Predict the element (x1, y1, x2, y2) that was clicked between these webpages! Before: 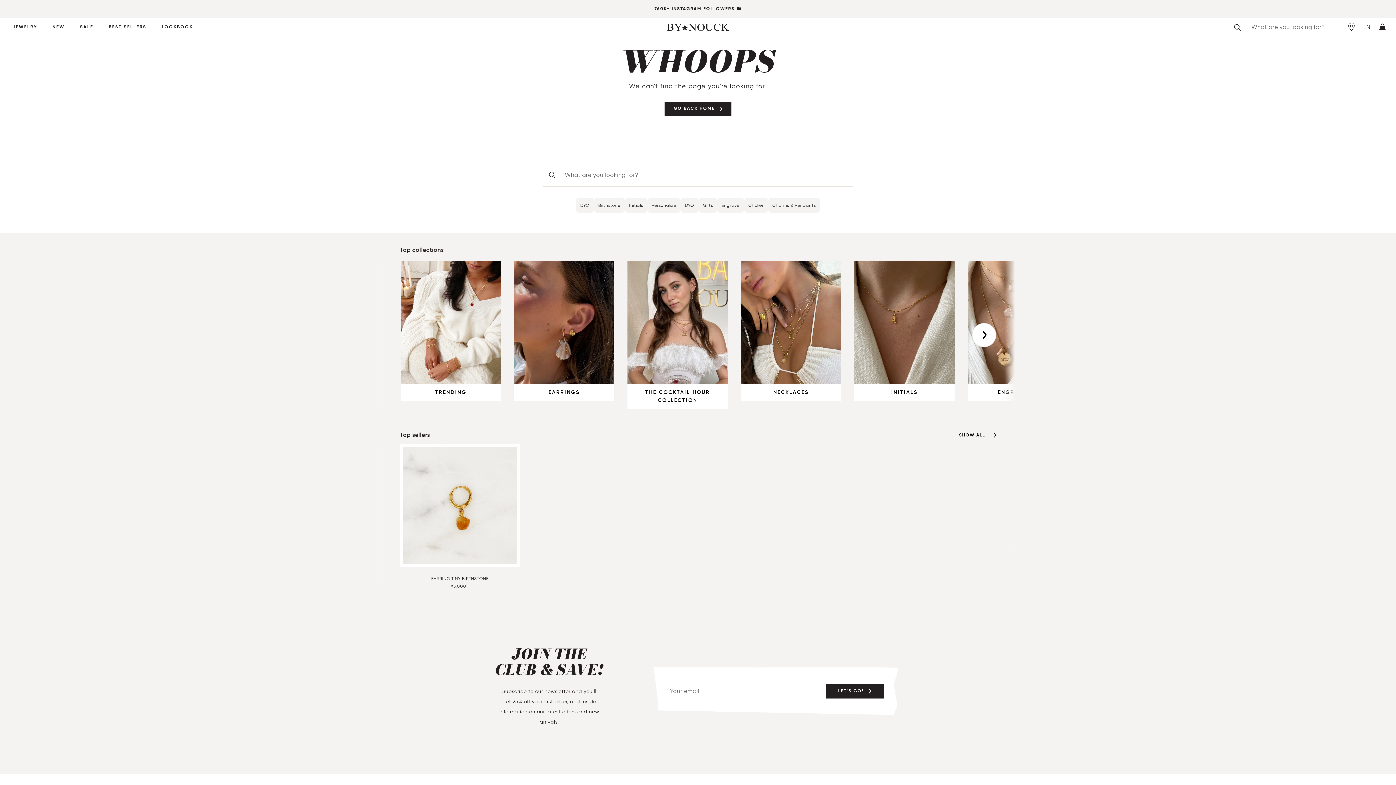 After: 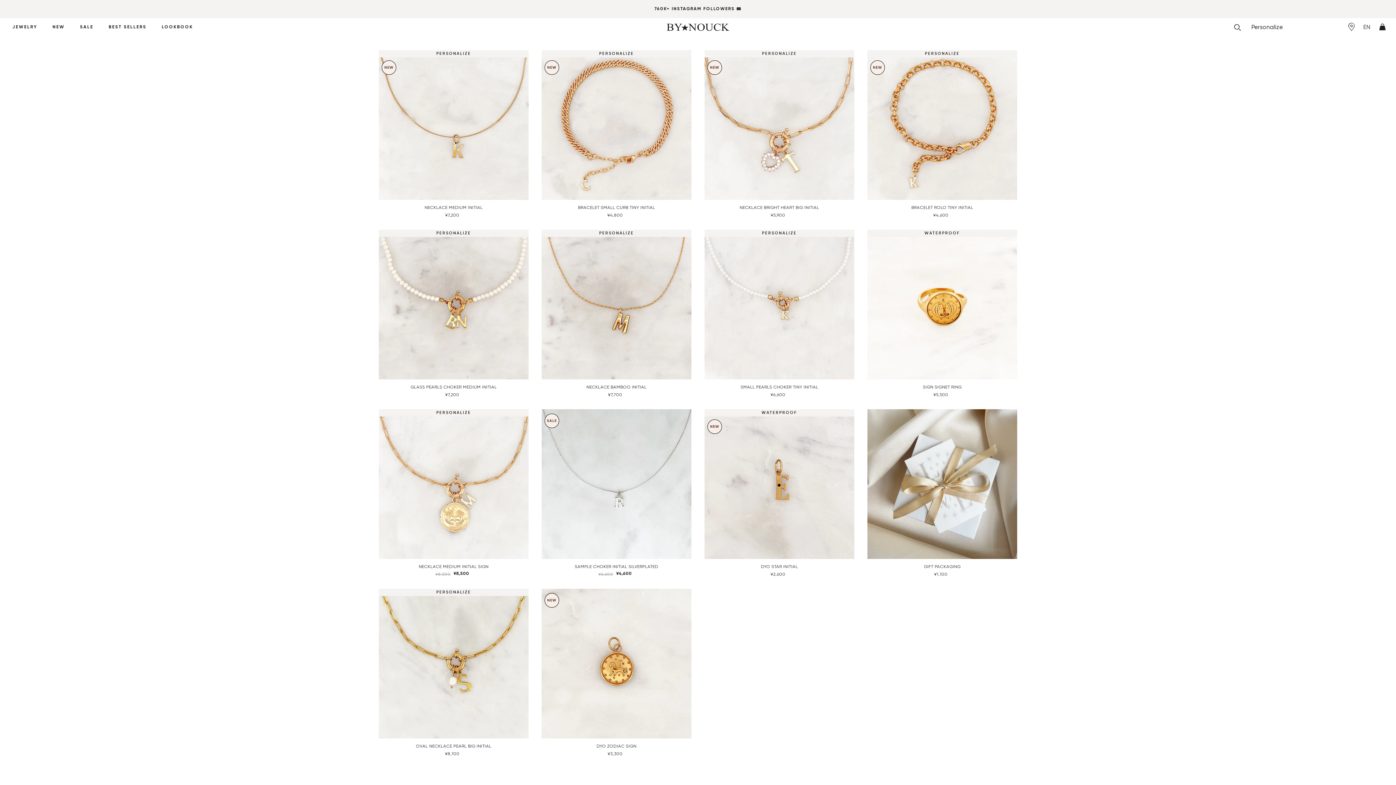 Action: label: Personalize bbox: (651, 201, 676, 209)